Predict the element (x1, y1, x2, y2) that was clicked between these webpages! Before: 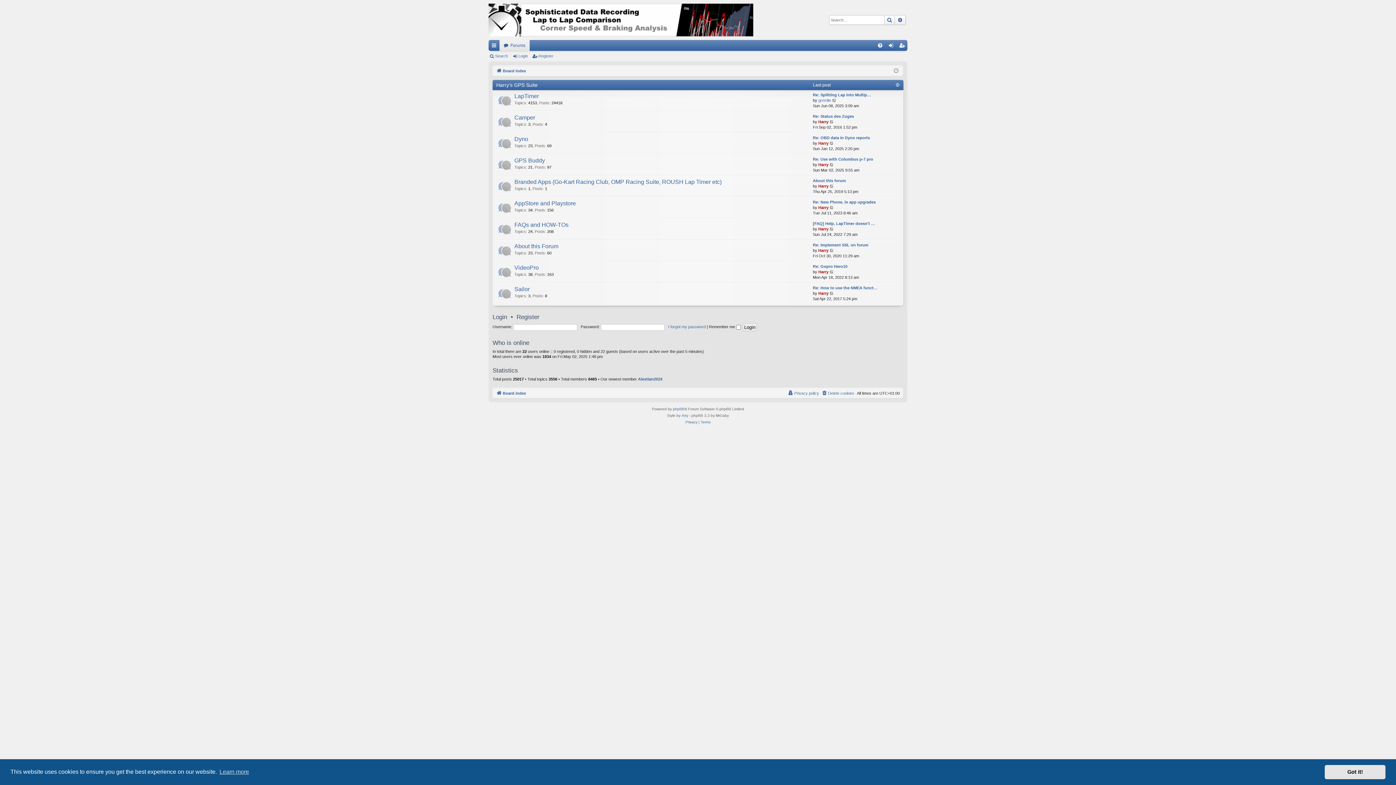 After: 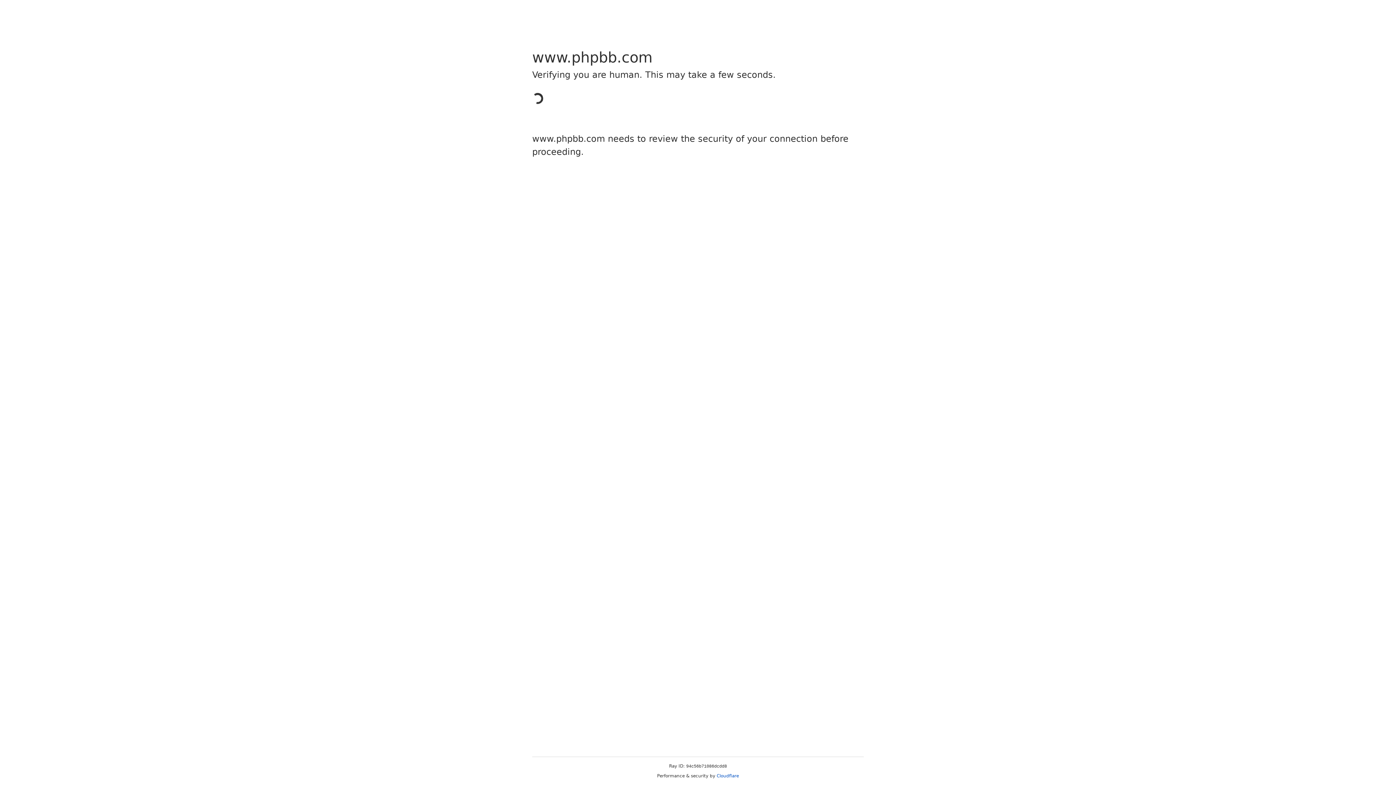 Action: bbox: (673, 406, 684, 412) label: phpBB